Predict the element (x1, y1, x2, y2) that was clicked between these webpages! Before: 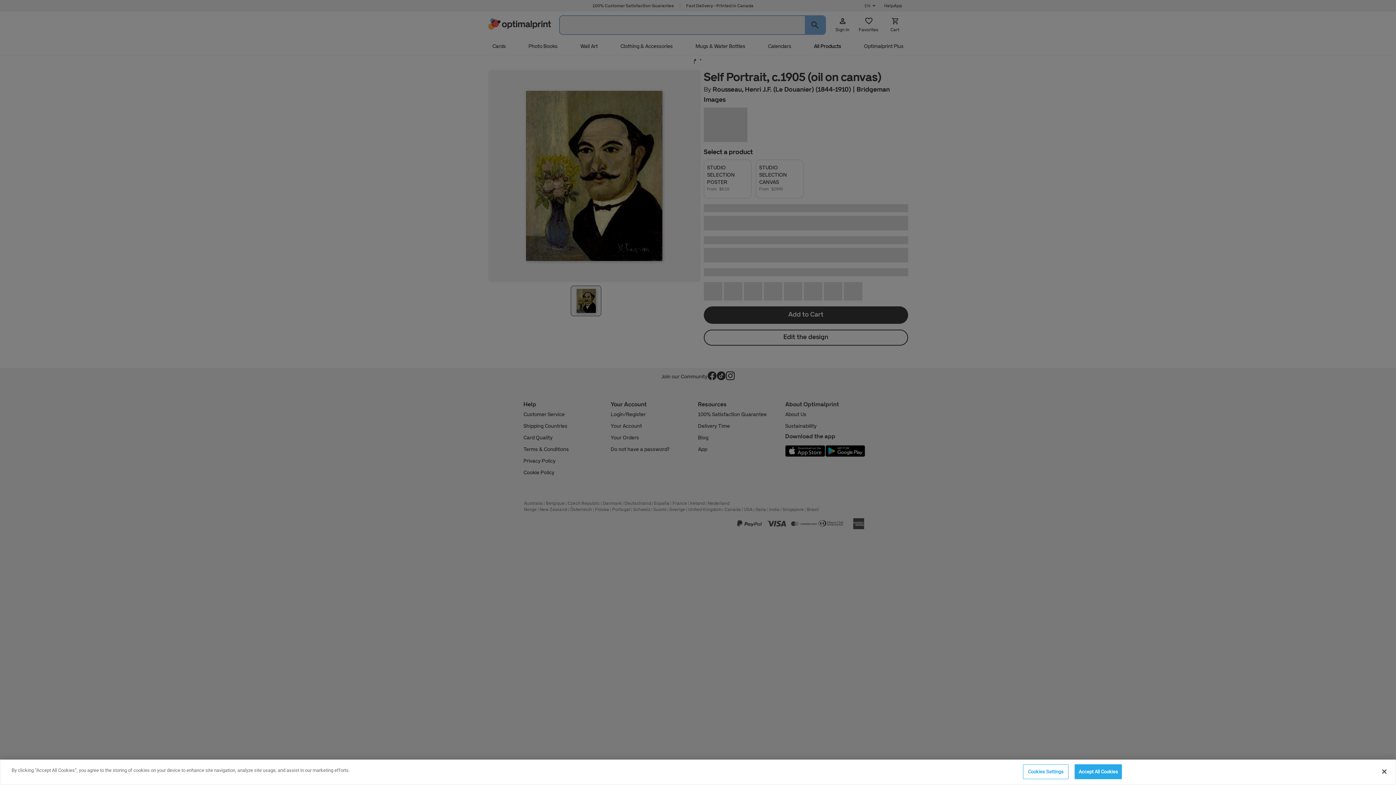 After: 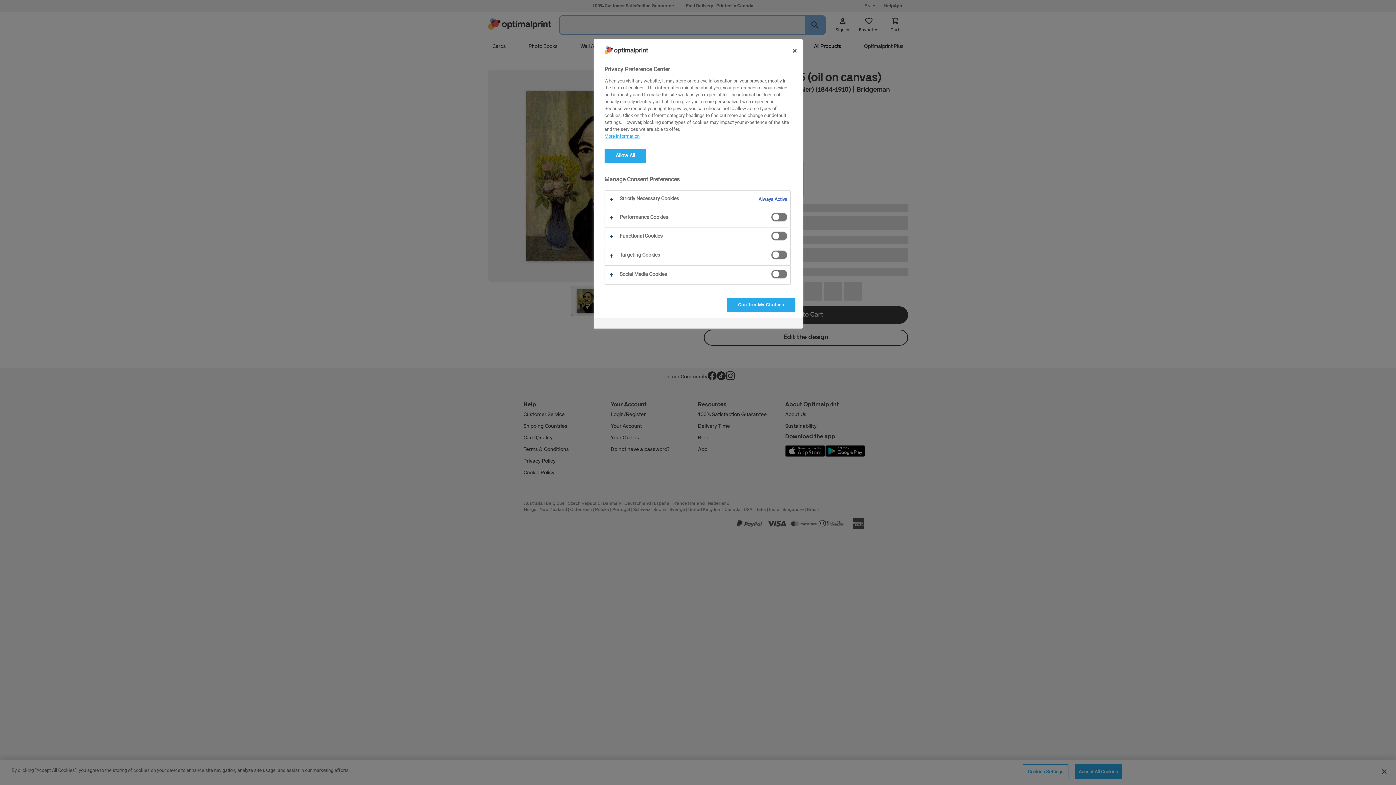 Action: bbox: (1023, 764, 1068, 779) label: Cookies Settings